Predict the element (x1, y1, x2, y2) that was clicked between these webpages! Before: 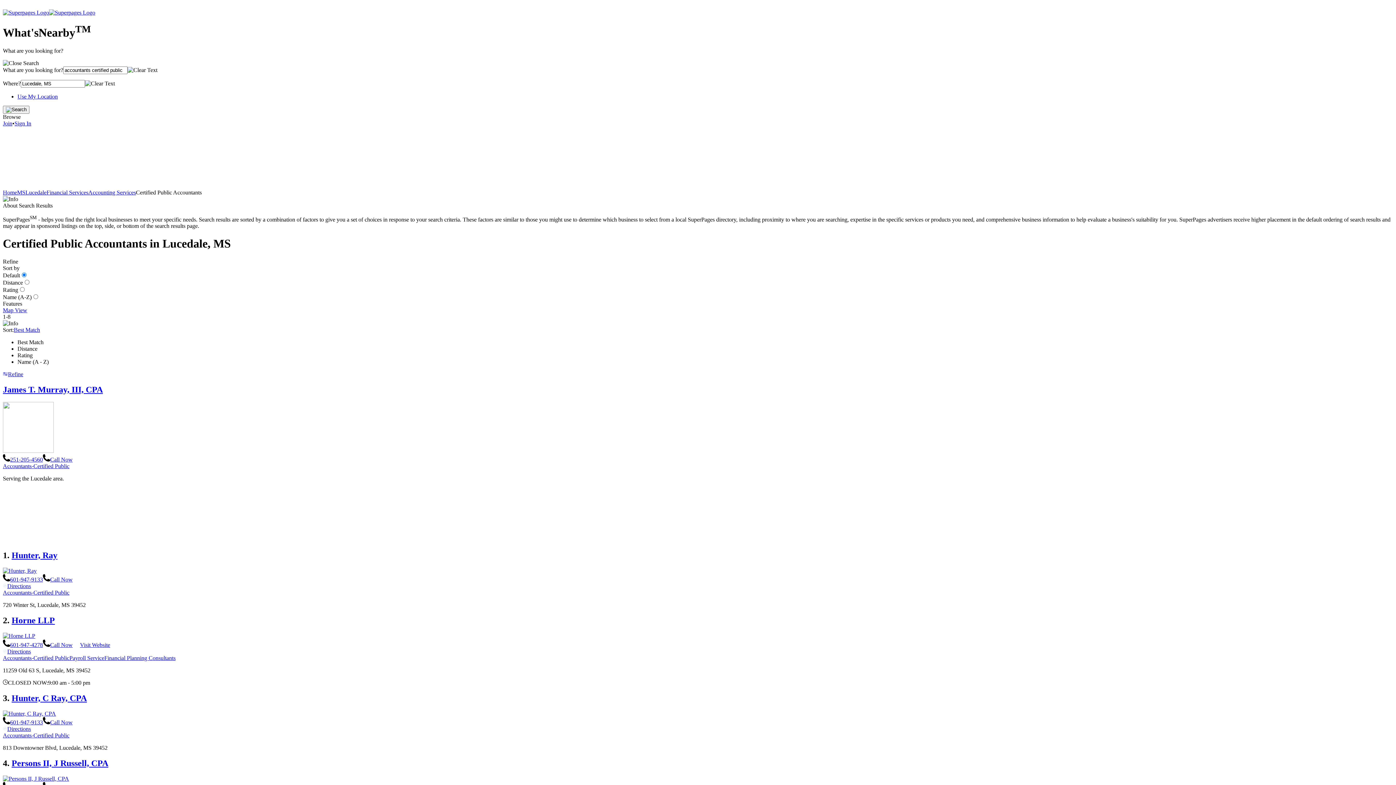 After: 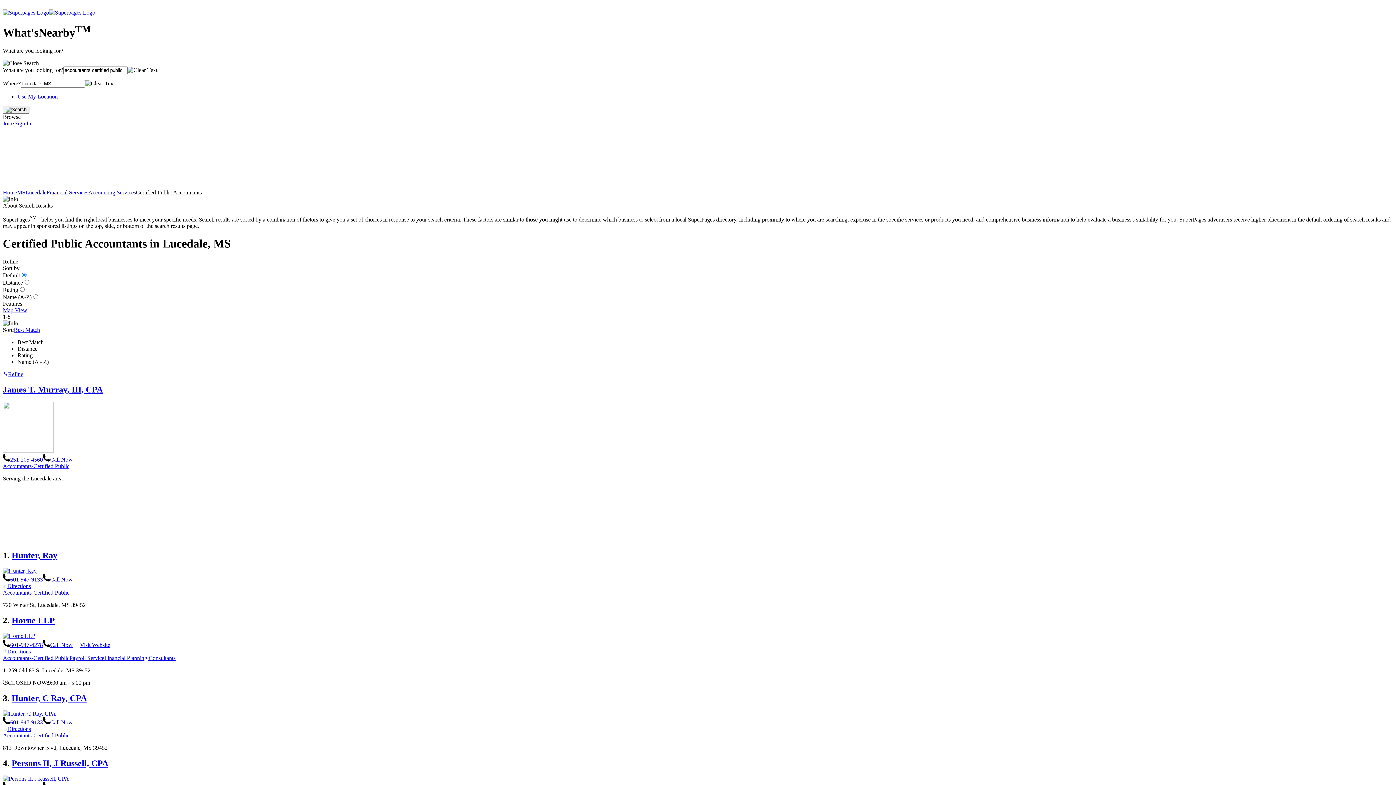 Action: bbox: (2, 642, 72, 648) label: 601-947-4278Call Now